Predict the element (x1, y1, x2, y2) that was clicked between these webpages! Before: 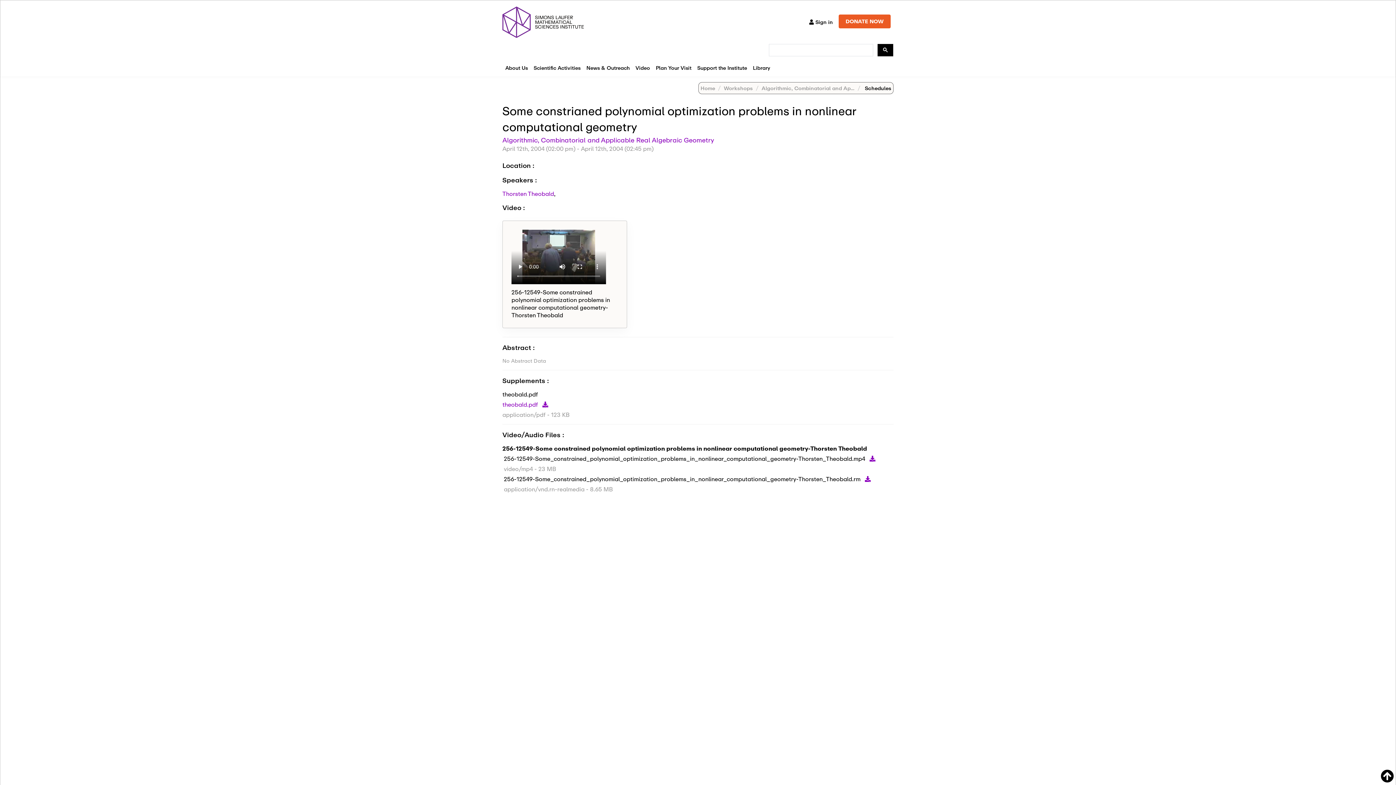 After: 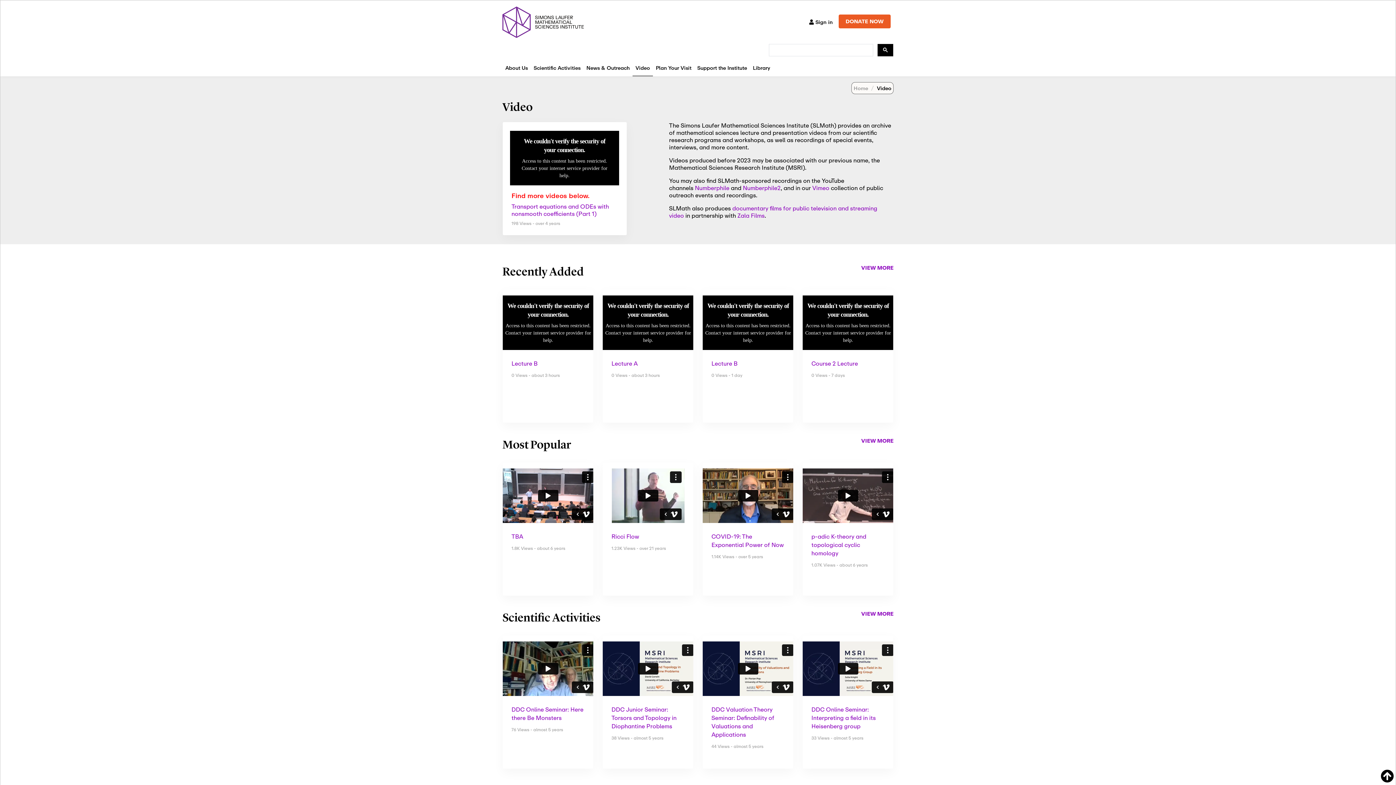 Action: bbox: (632, 60, 653, 76) label: Video